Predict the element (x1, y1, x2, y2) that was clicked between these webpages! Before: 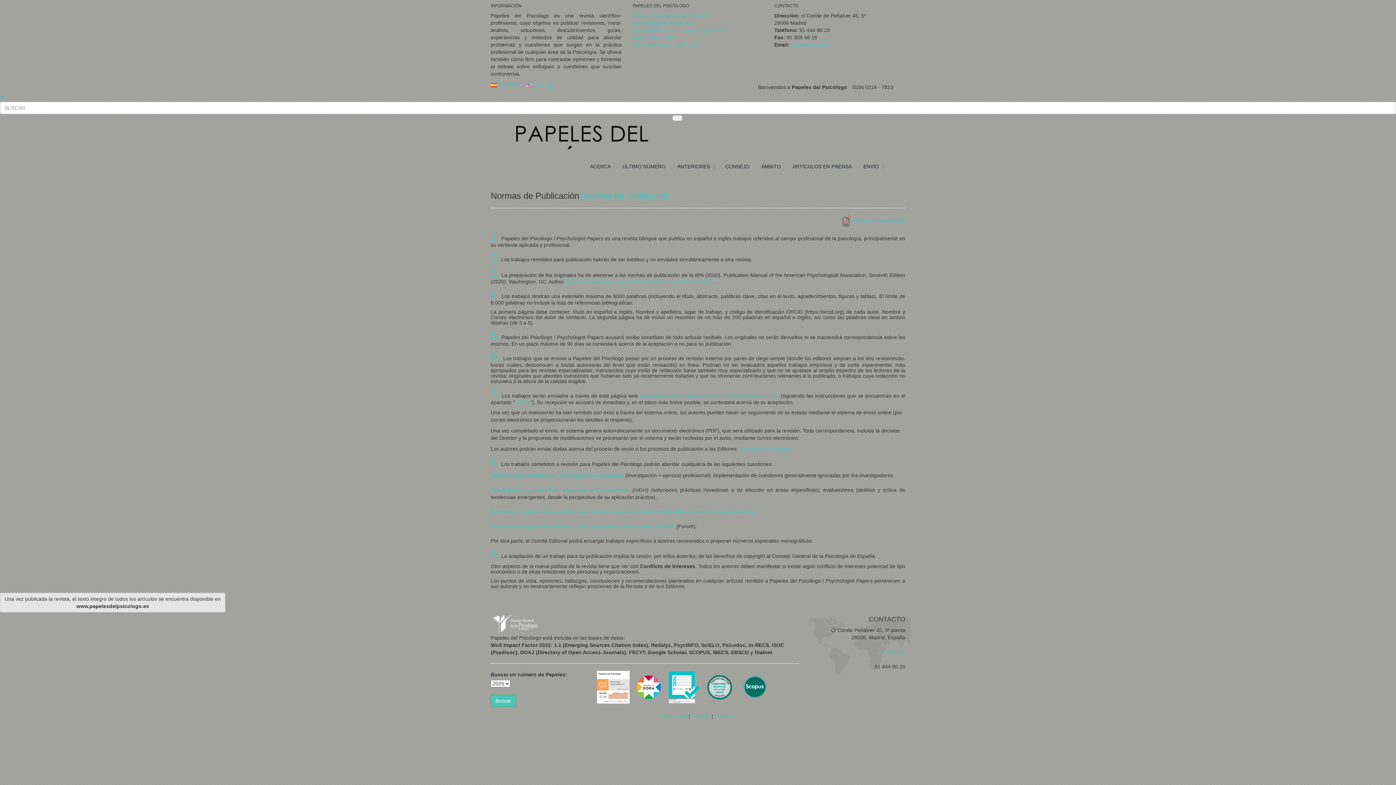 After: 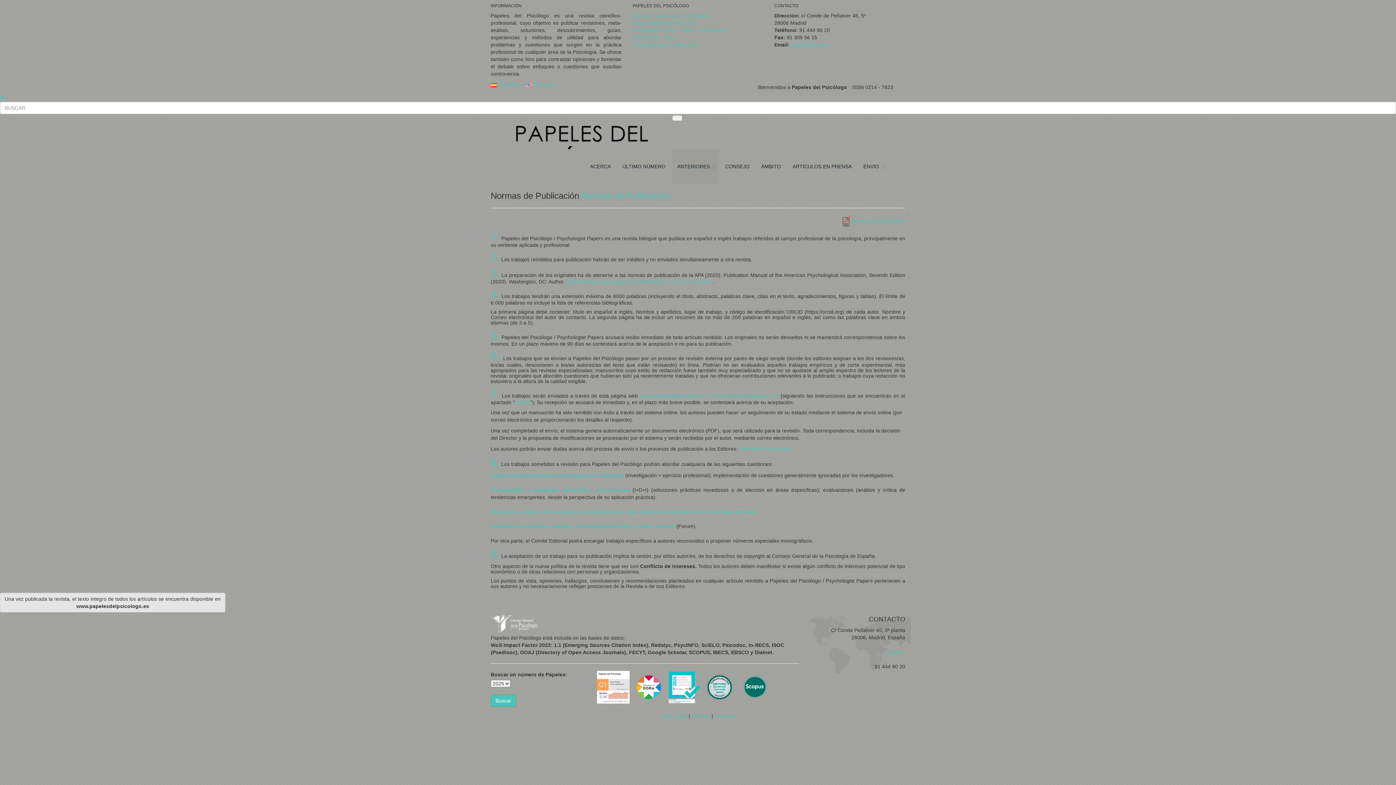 Action: label: ANTERIORES bbox: (672, 149, 719, 184)